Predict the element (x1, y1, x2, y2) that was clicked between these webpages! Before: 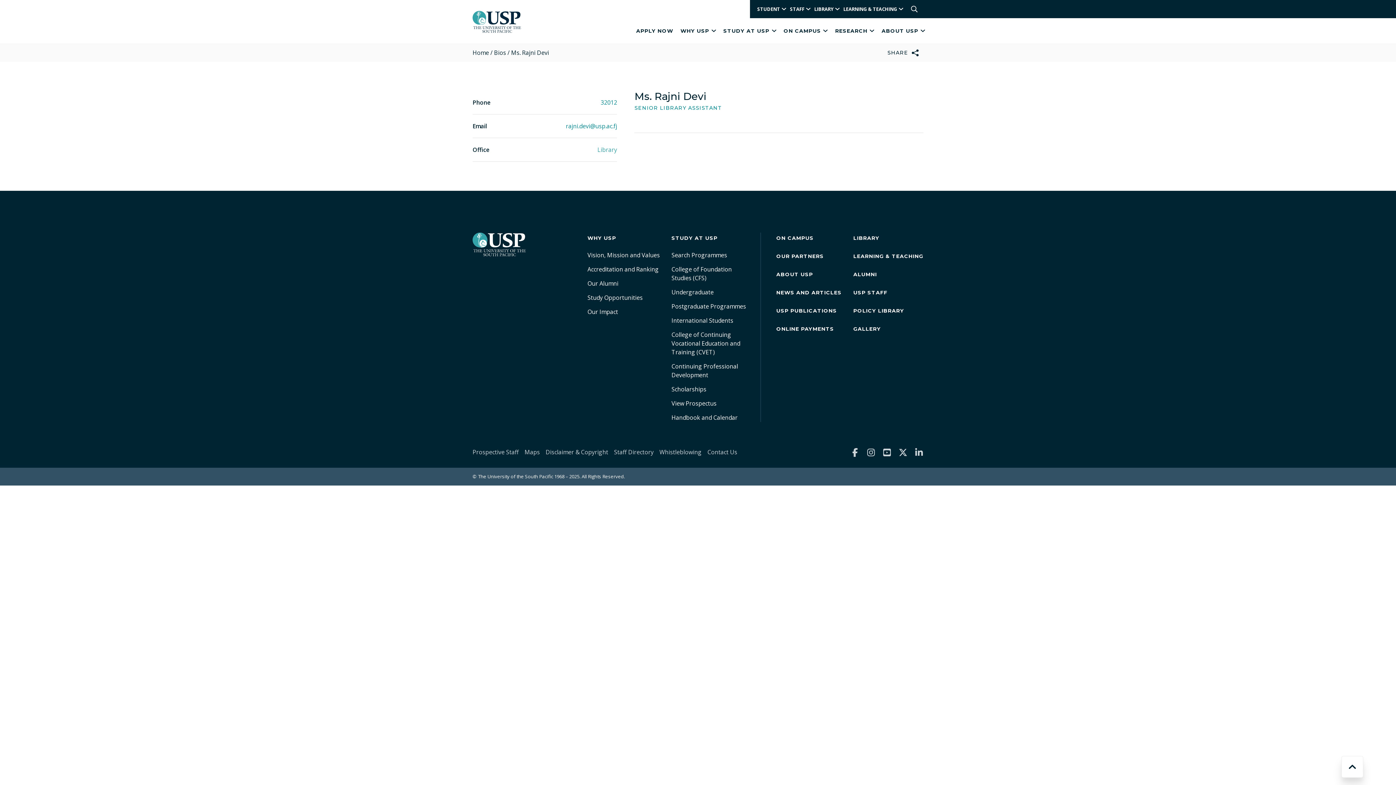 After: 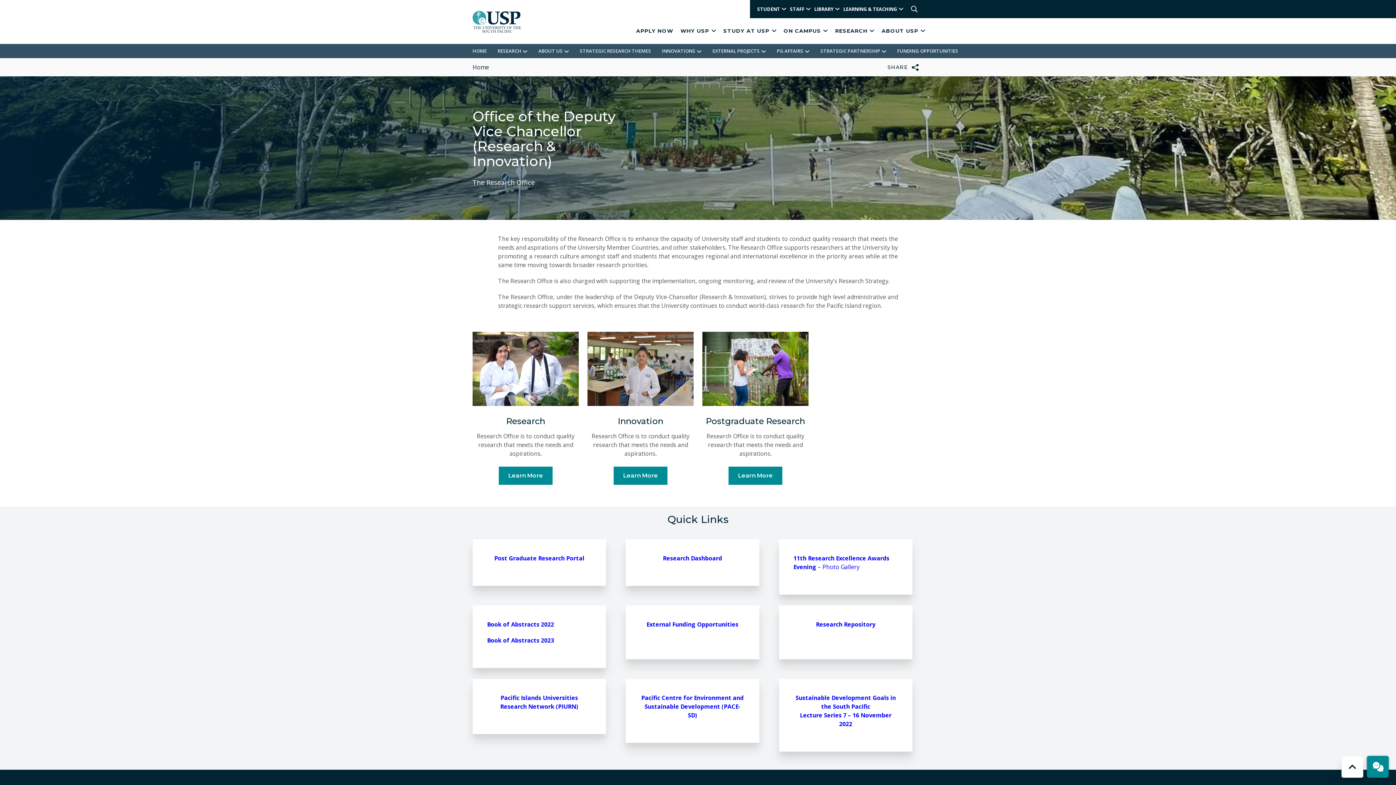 Action: label: RESEARCH bbox: (831, 18, 878, 43)